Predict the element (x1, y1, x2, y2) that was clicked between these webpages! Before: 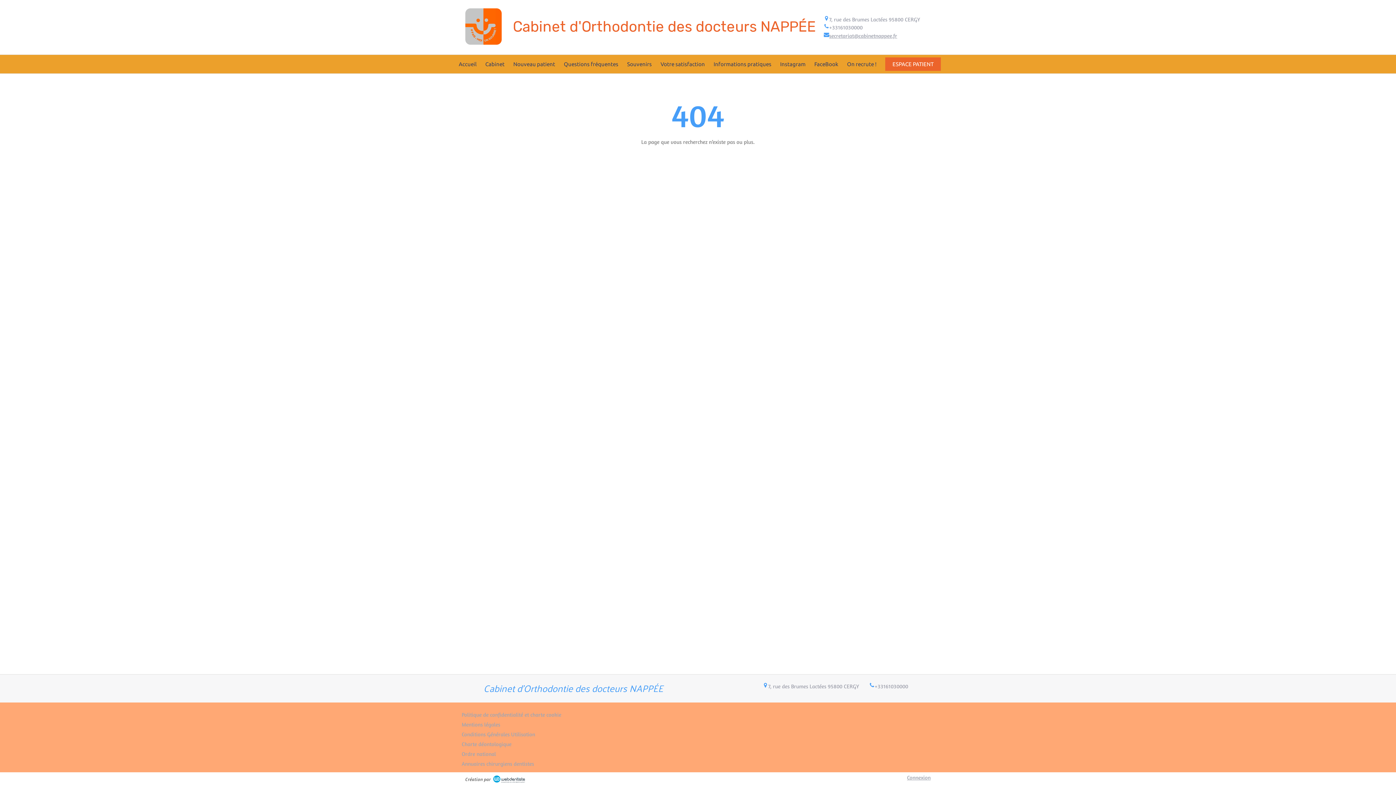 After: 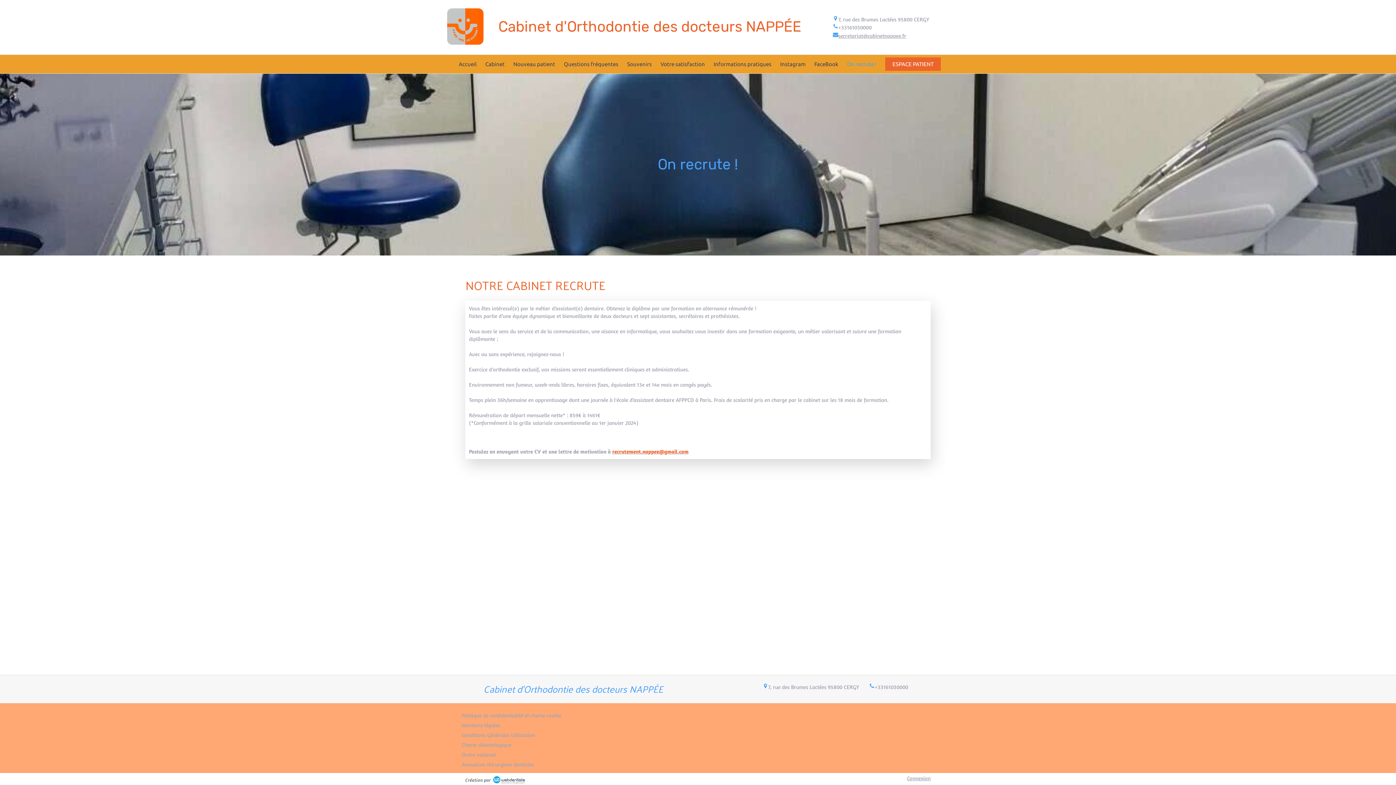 Action: label: On recrute ! bbox: (843, 54, 880, 73)